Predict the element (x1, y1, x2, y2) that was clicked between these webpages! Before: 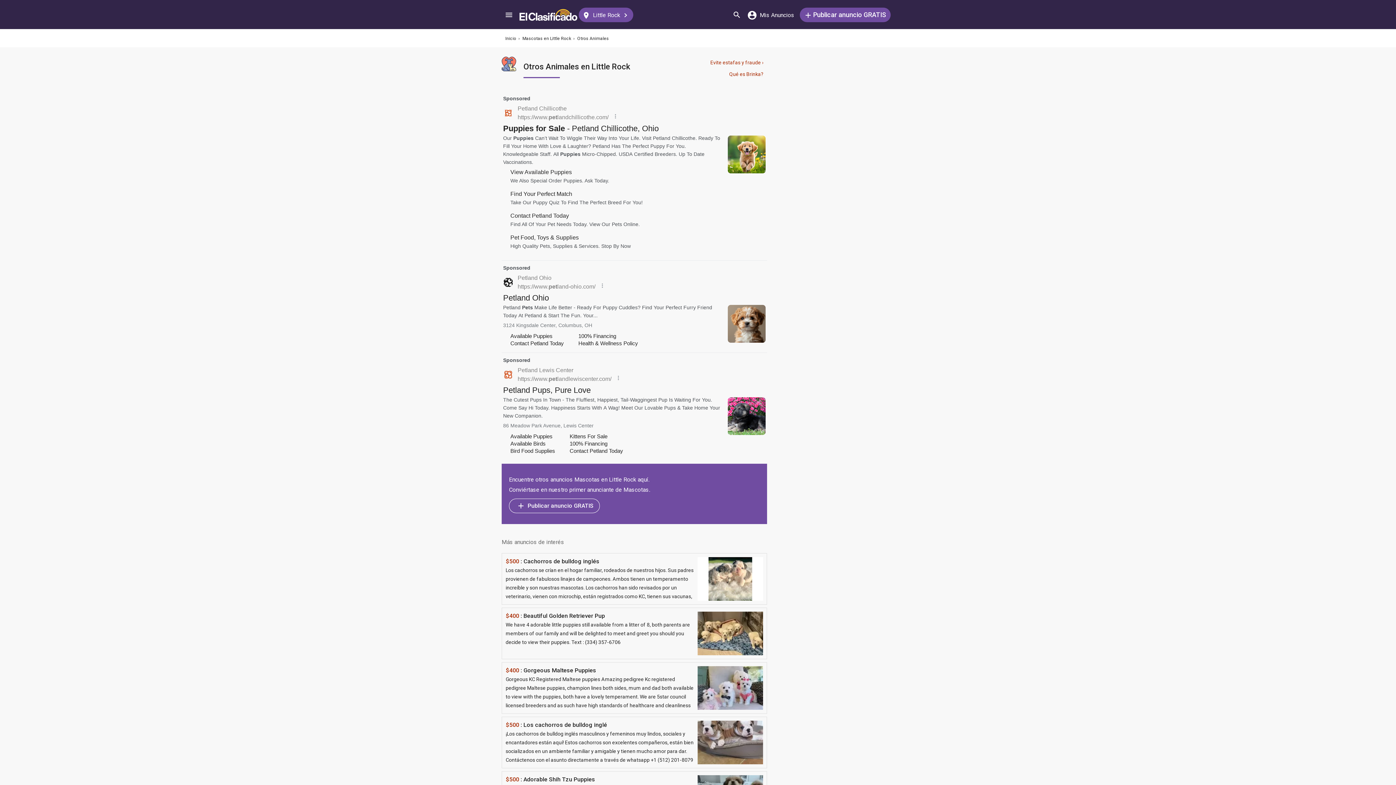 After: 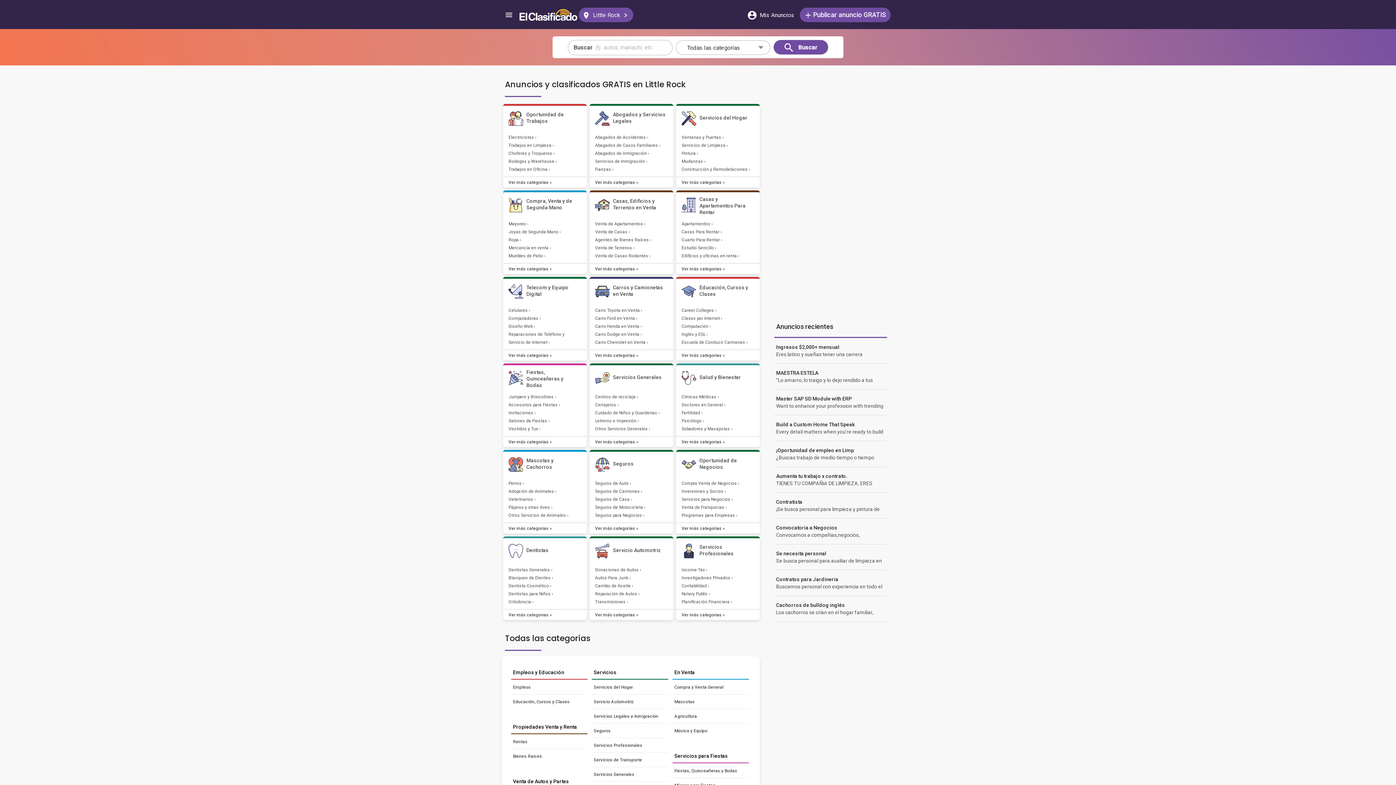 Action: bbox: (505, 36, 516, 41) label: Inicio